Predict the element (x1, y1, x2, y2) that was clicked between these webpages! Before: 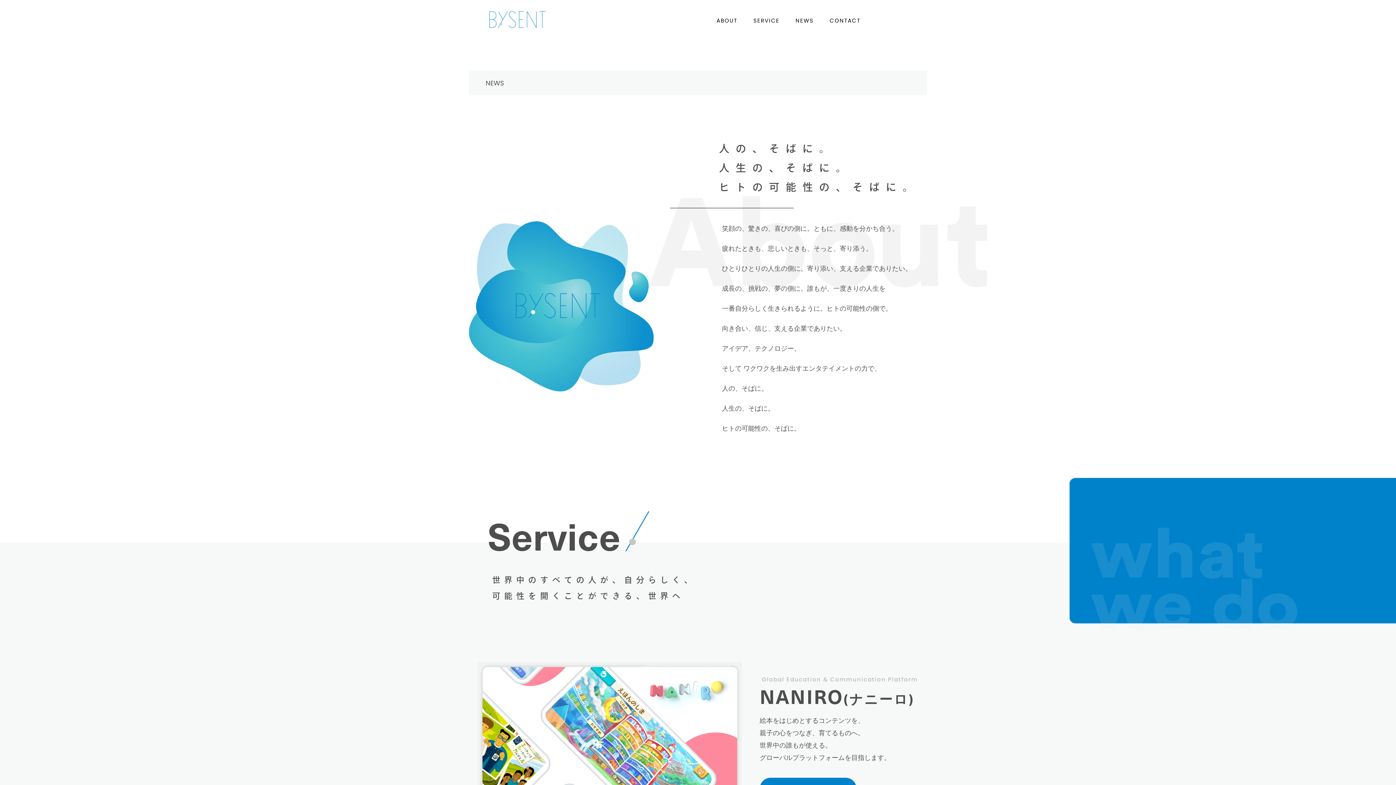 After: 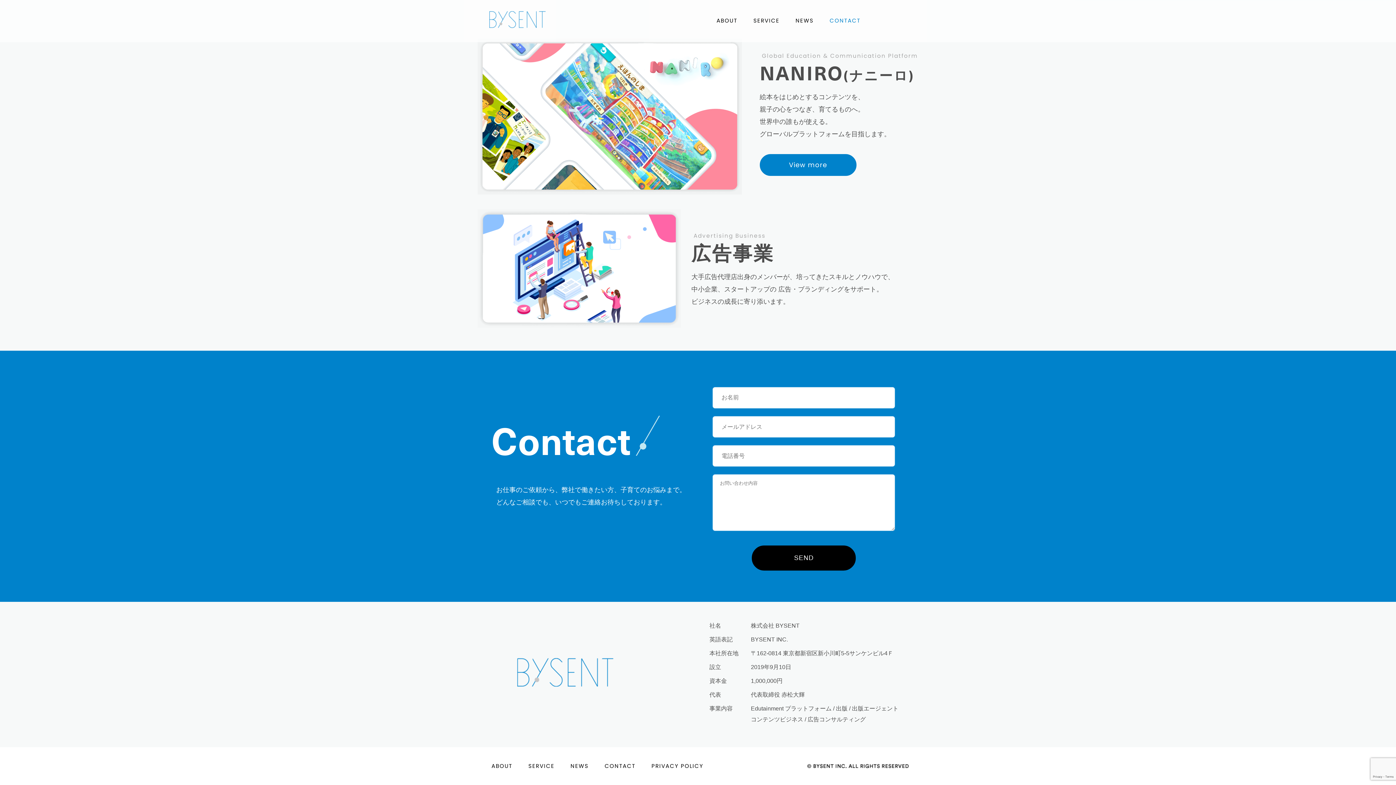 Action: label: CONTACT bbox: (821, 10, 868, 30)